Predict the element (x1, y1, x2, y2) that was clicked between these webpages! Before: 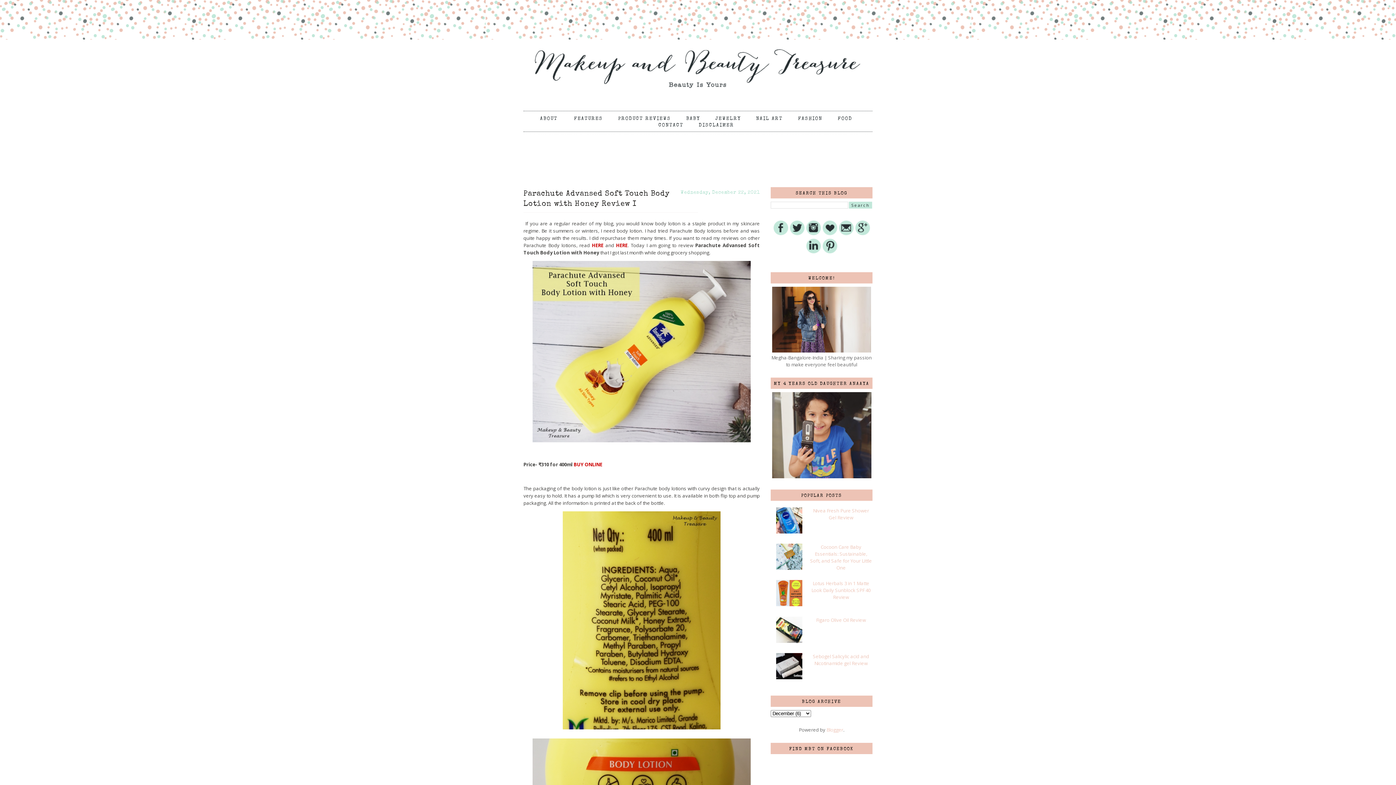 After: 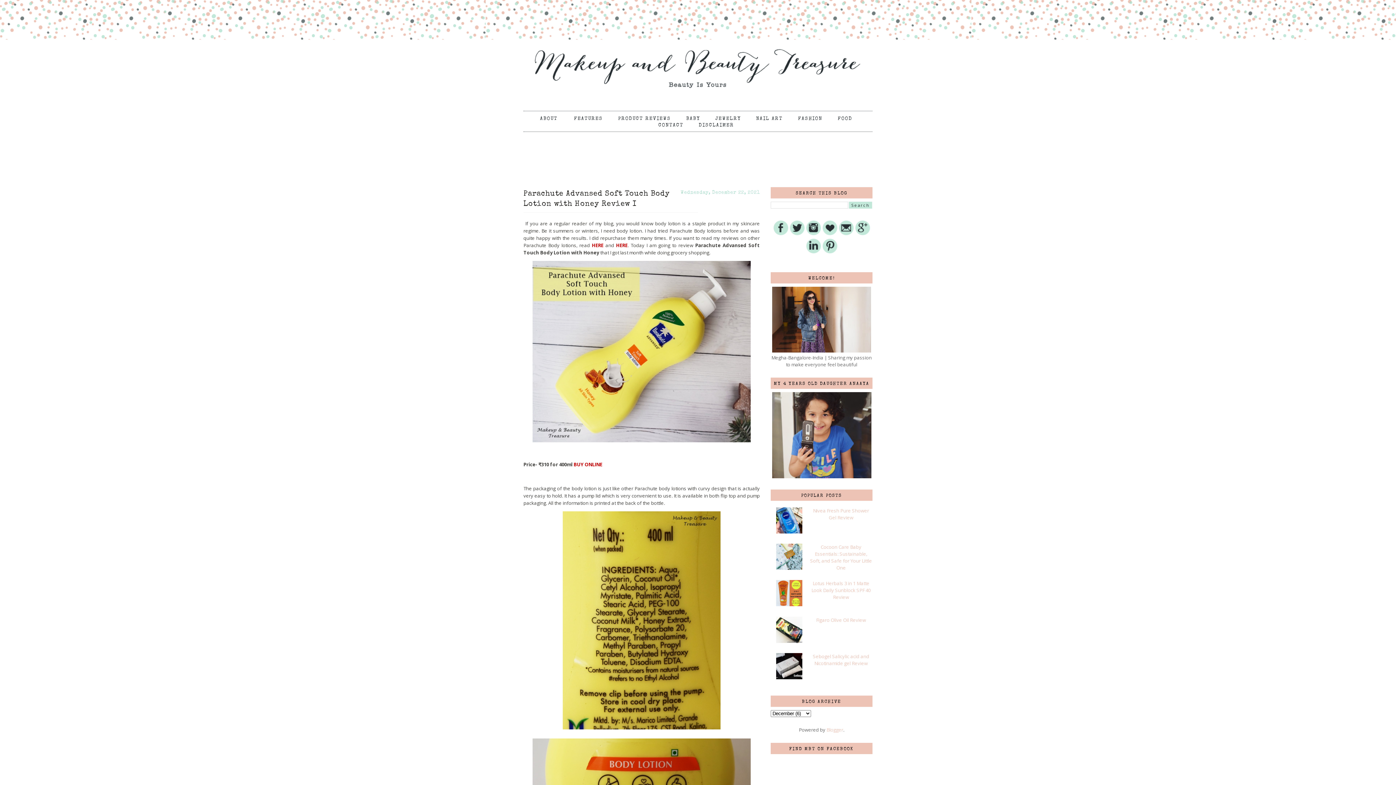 Action: bbox: (770, 638, 808, 644)